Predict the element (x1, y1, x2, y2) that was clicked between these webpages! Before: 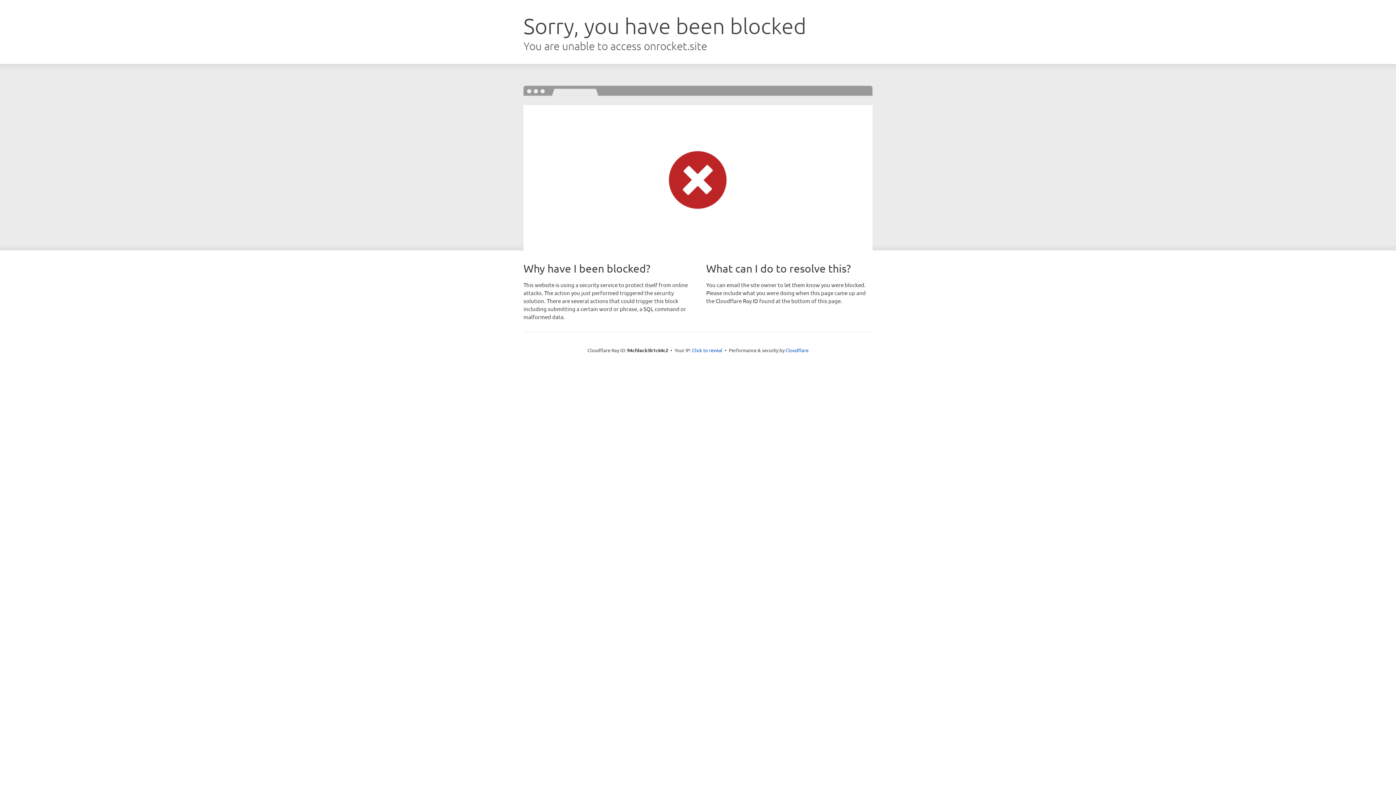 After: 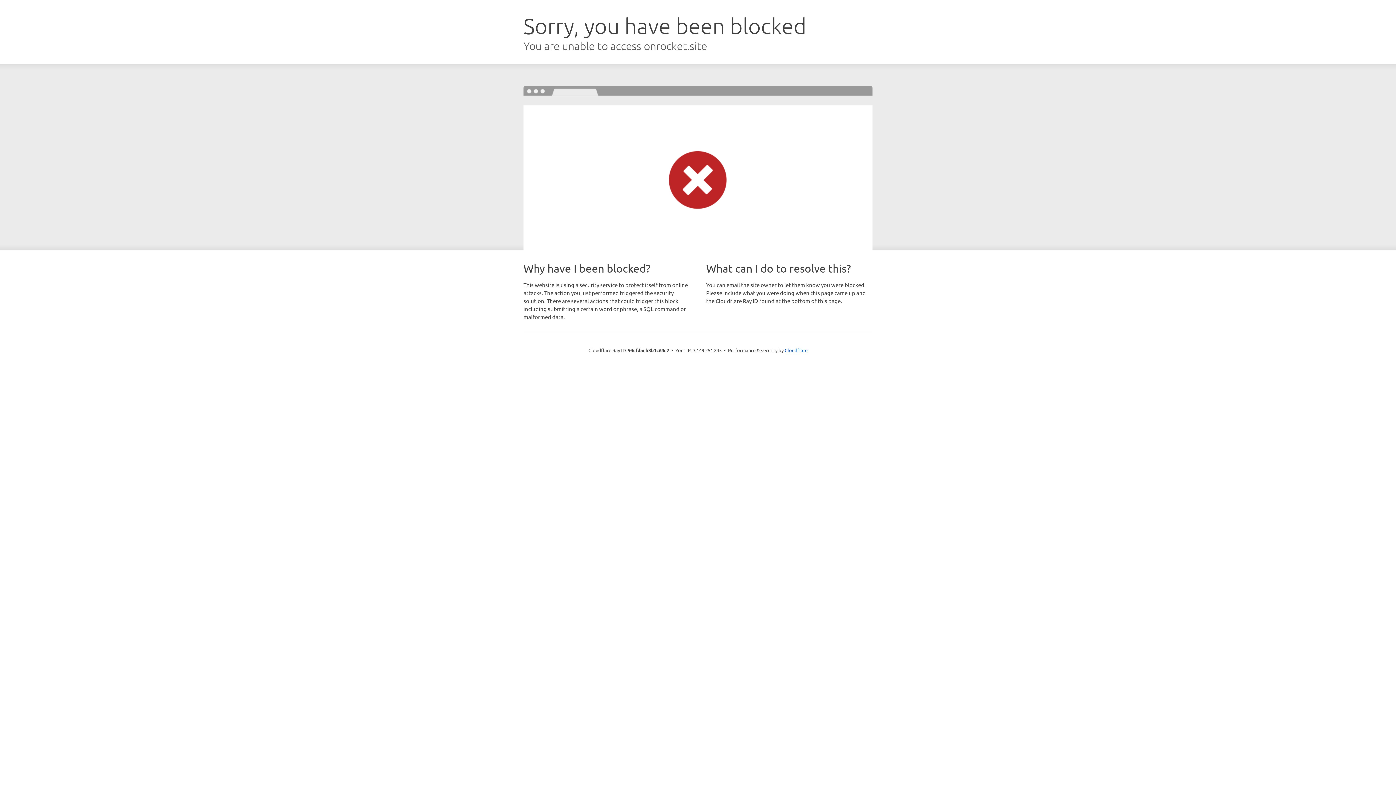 Action: bbox: (692, 346, 722, 353) label: Click to reveal